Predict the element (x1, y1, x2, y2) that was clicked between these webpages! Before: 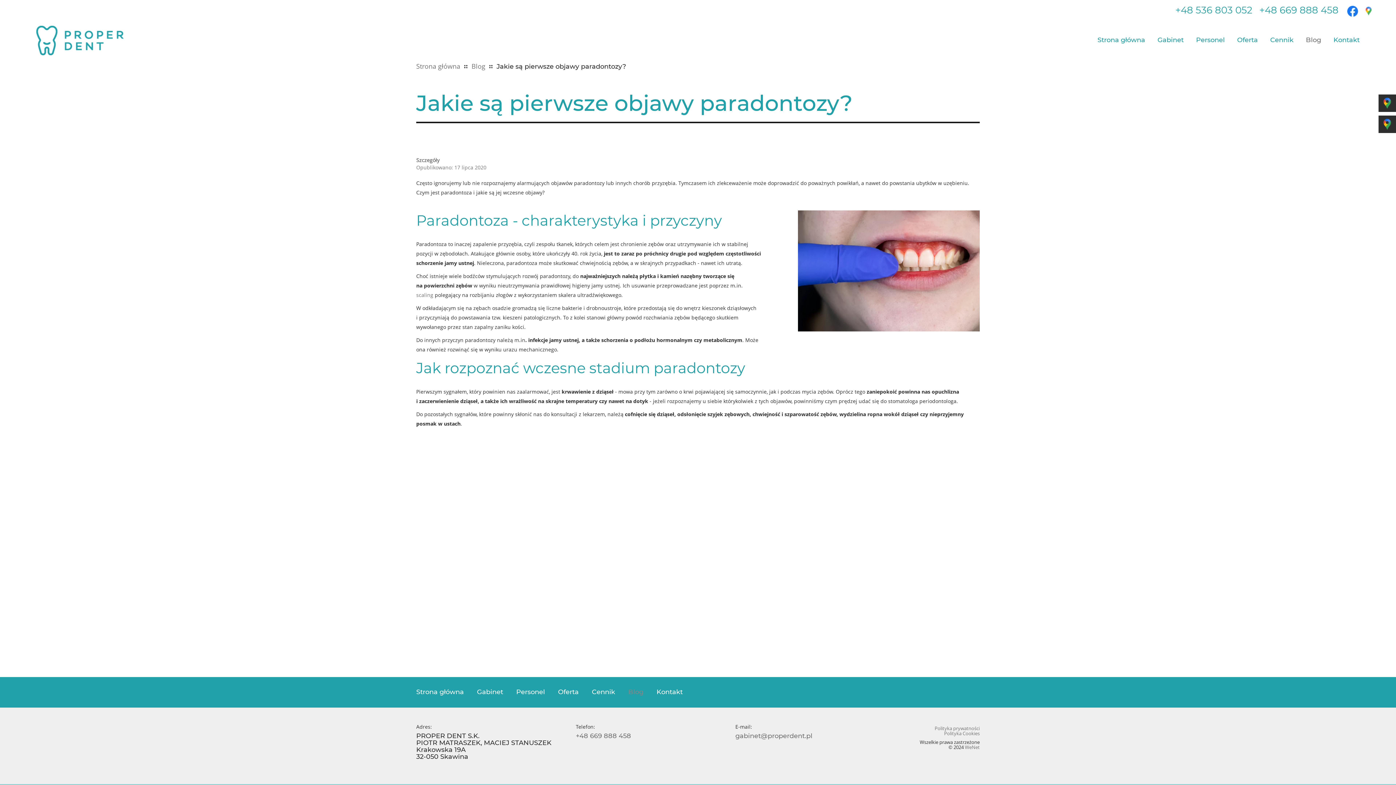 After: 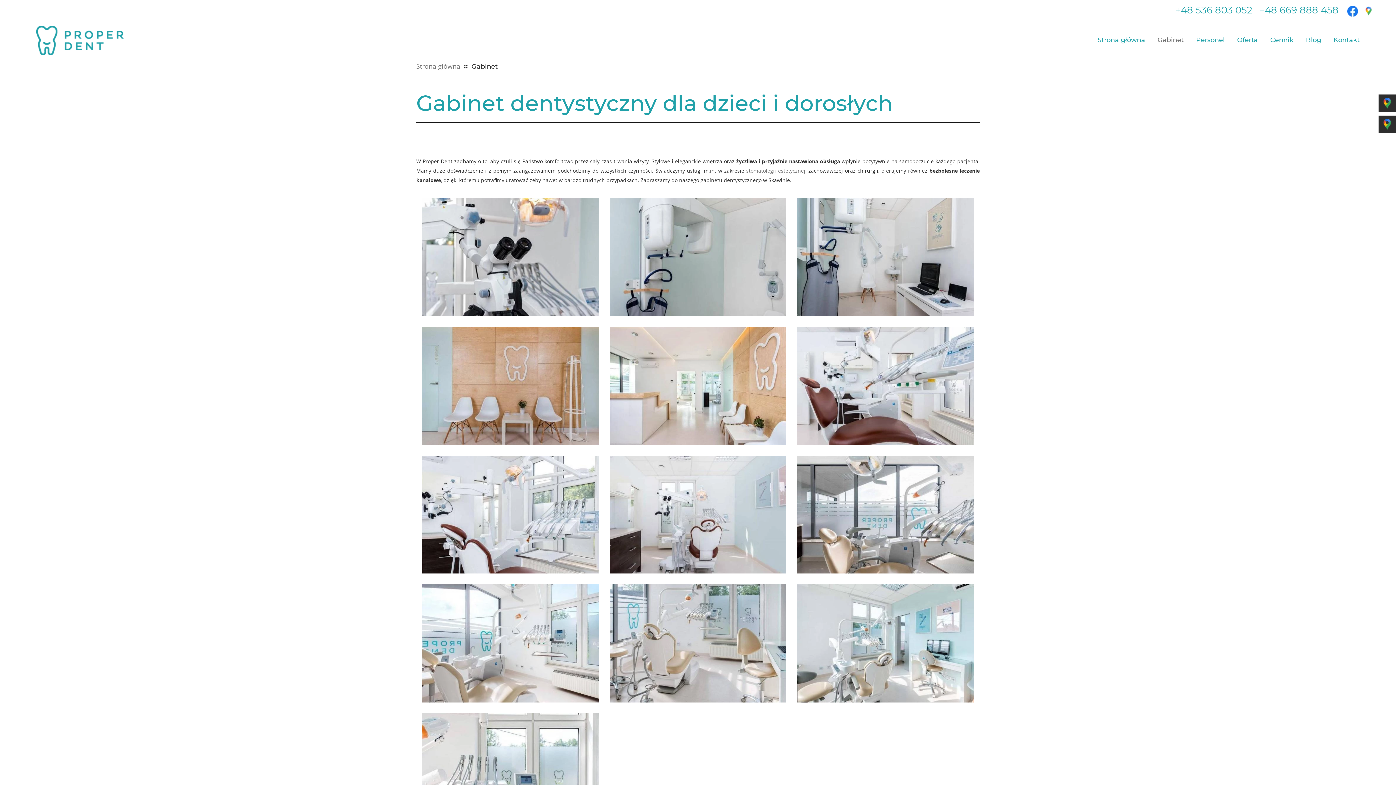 Action: bbox: (1152, 31, 1189, 49) label: Gabinet